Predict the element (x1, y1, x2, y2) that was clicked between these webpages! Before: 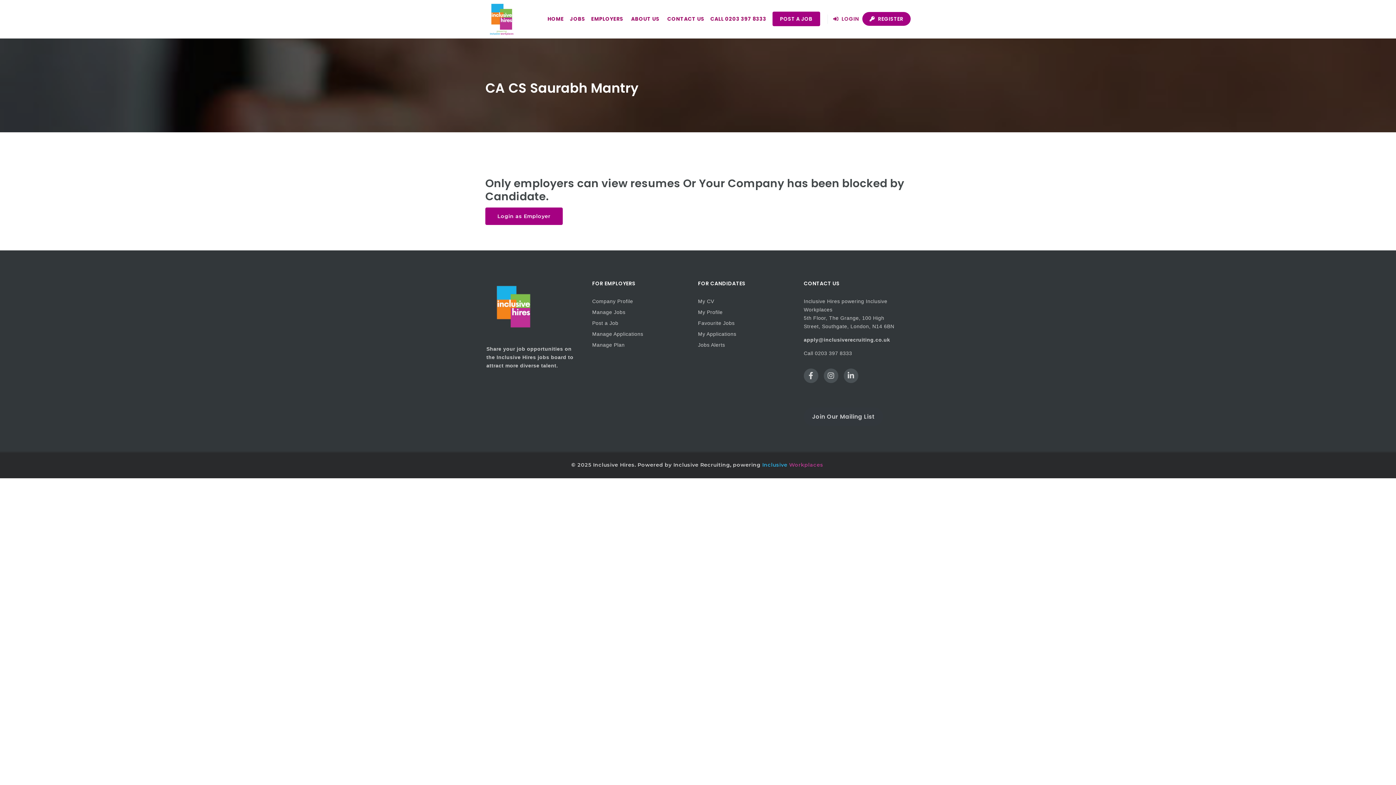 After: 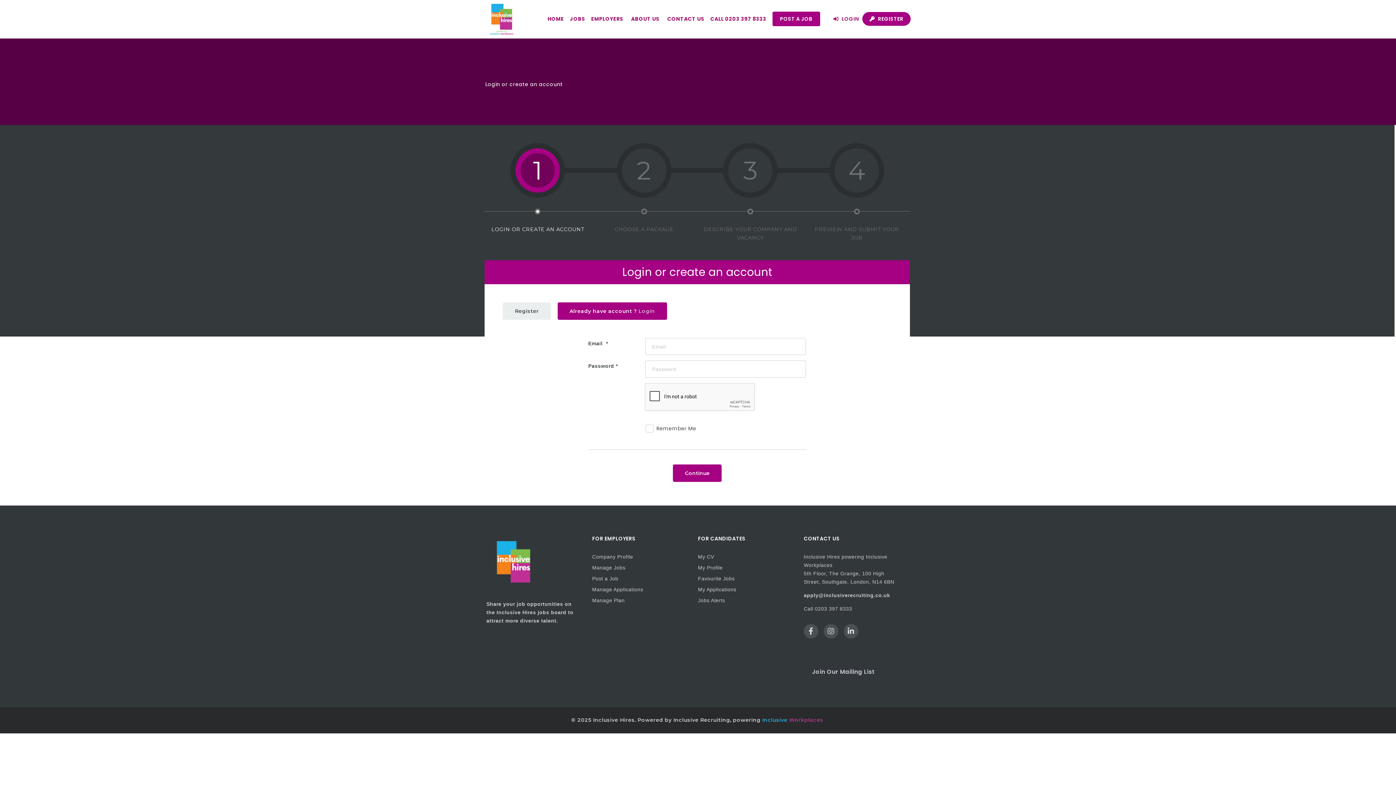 Action: bbox: (772, 11, 820, 26) label: POST A JOB